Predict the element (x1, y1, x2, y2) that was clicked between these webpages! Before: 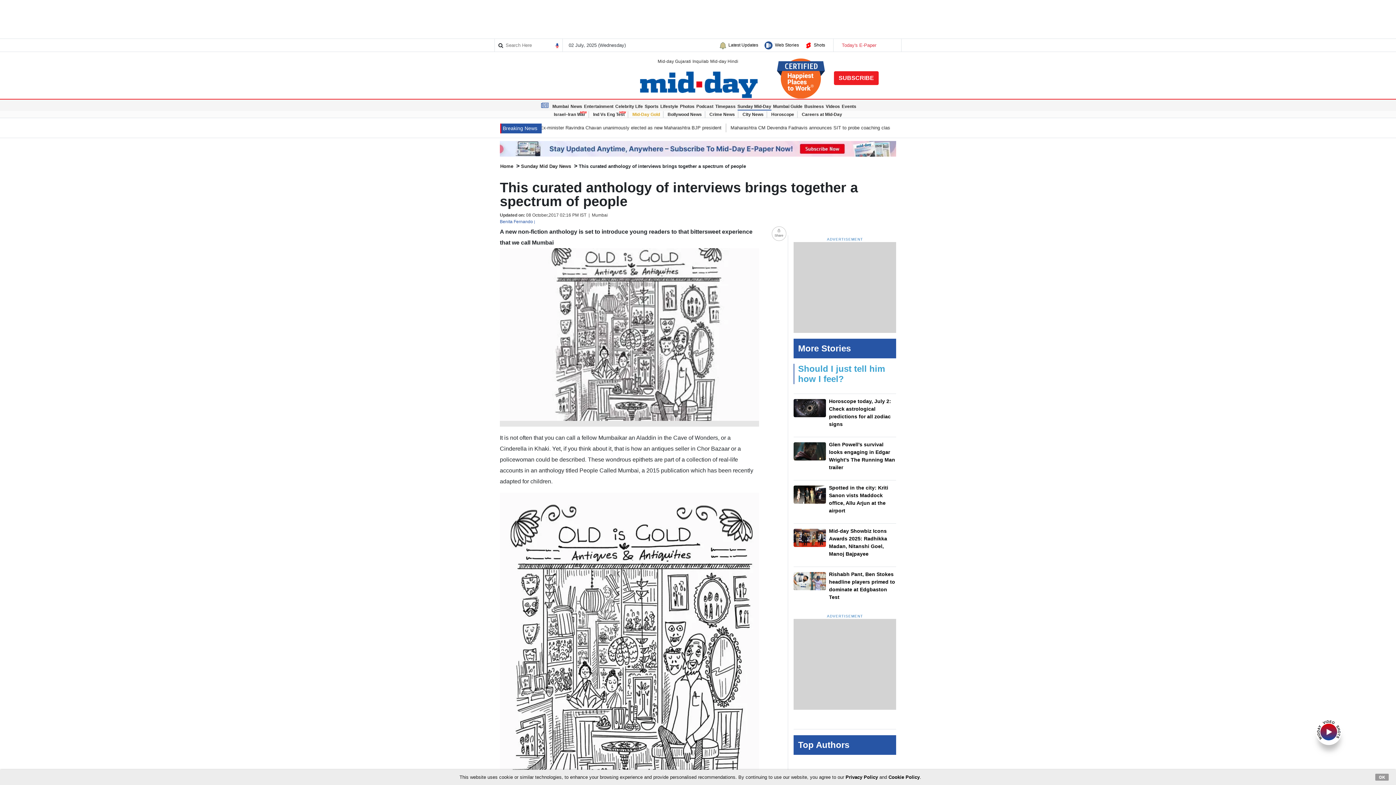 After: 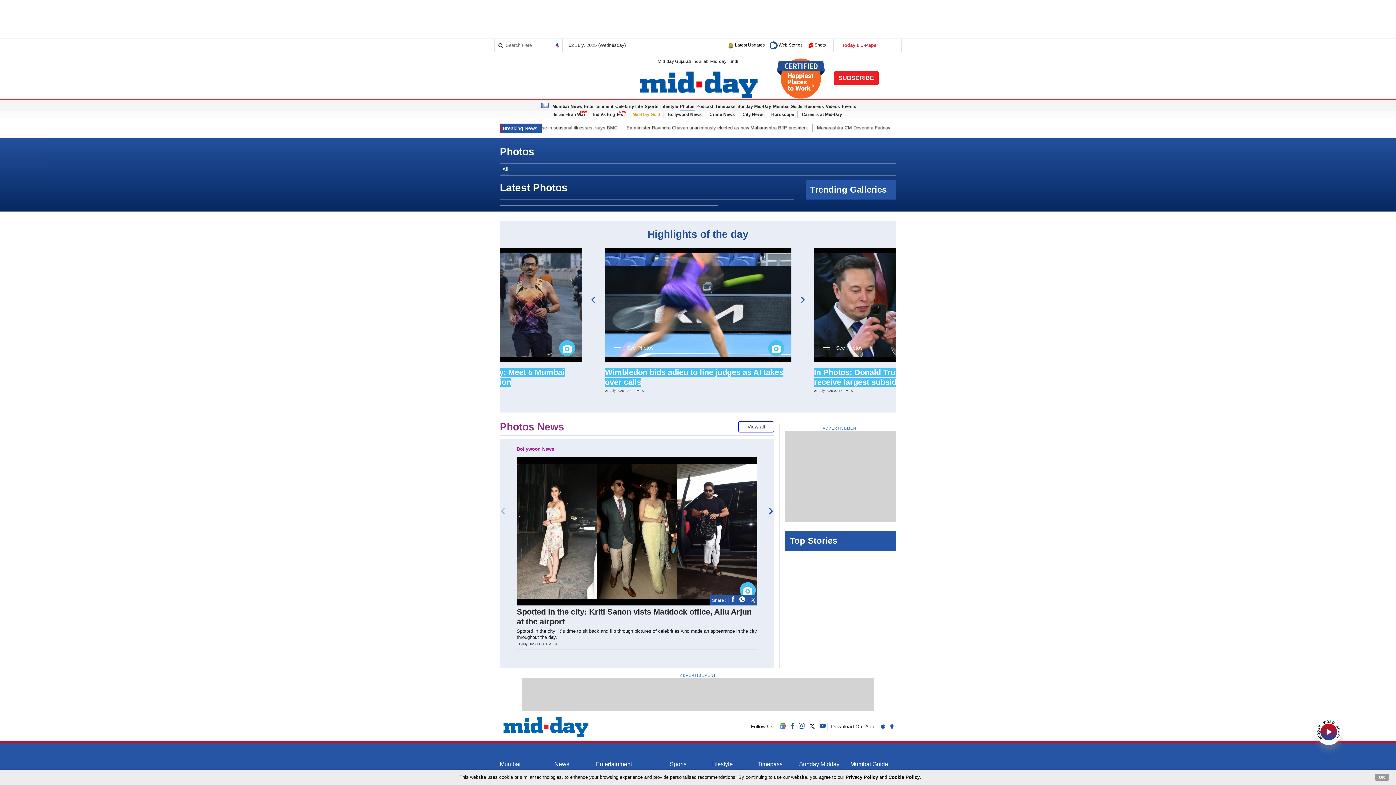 Action: label: Photos bbox: (680, 103, 694, 109)